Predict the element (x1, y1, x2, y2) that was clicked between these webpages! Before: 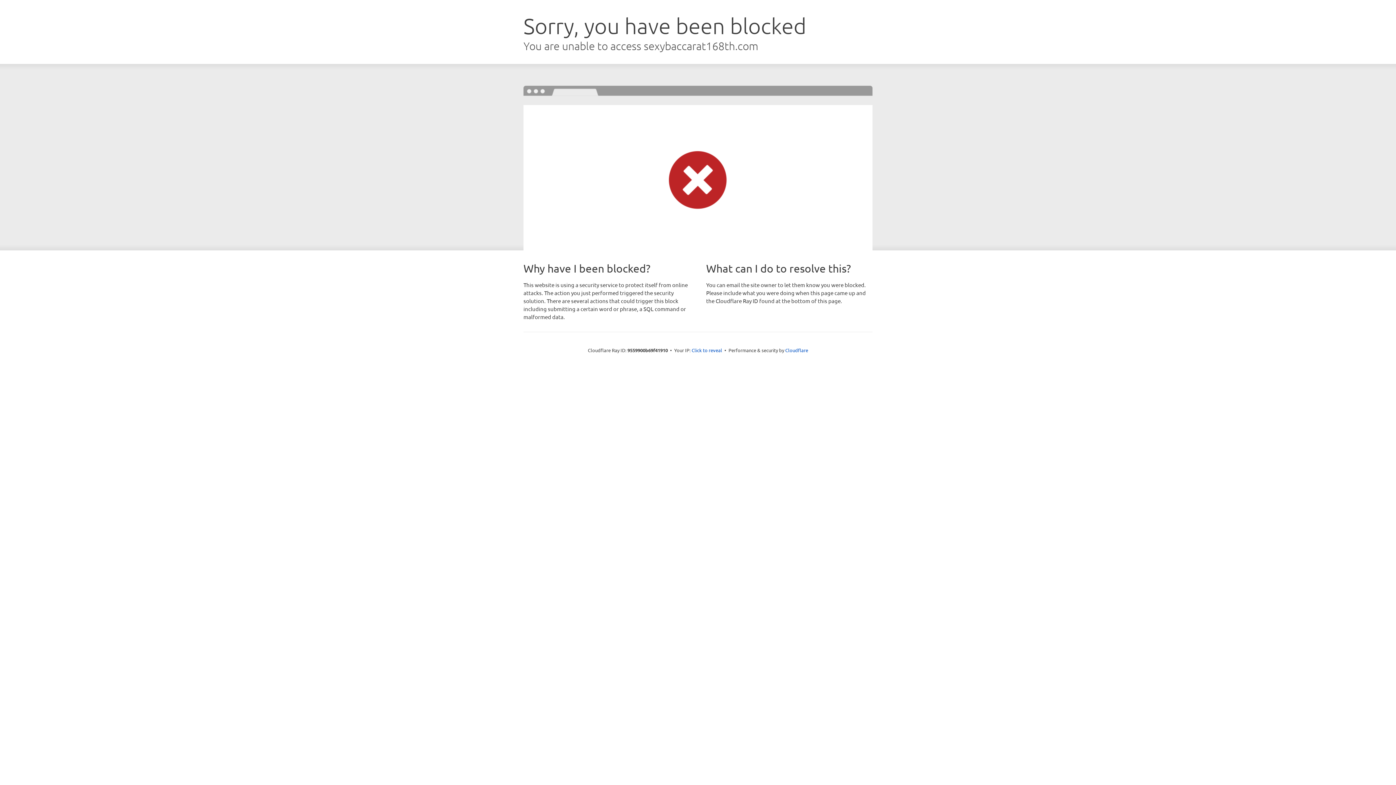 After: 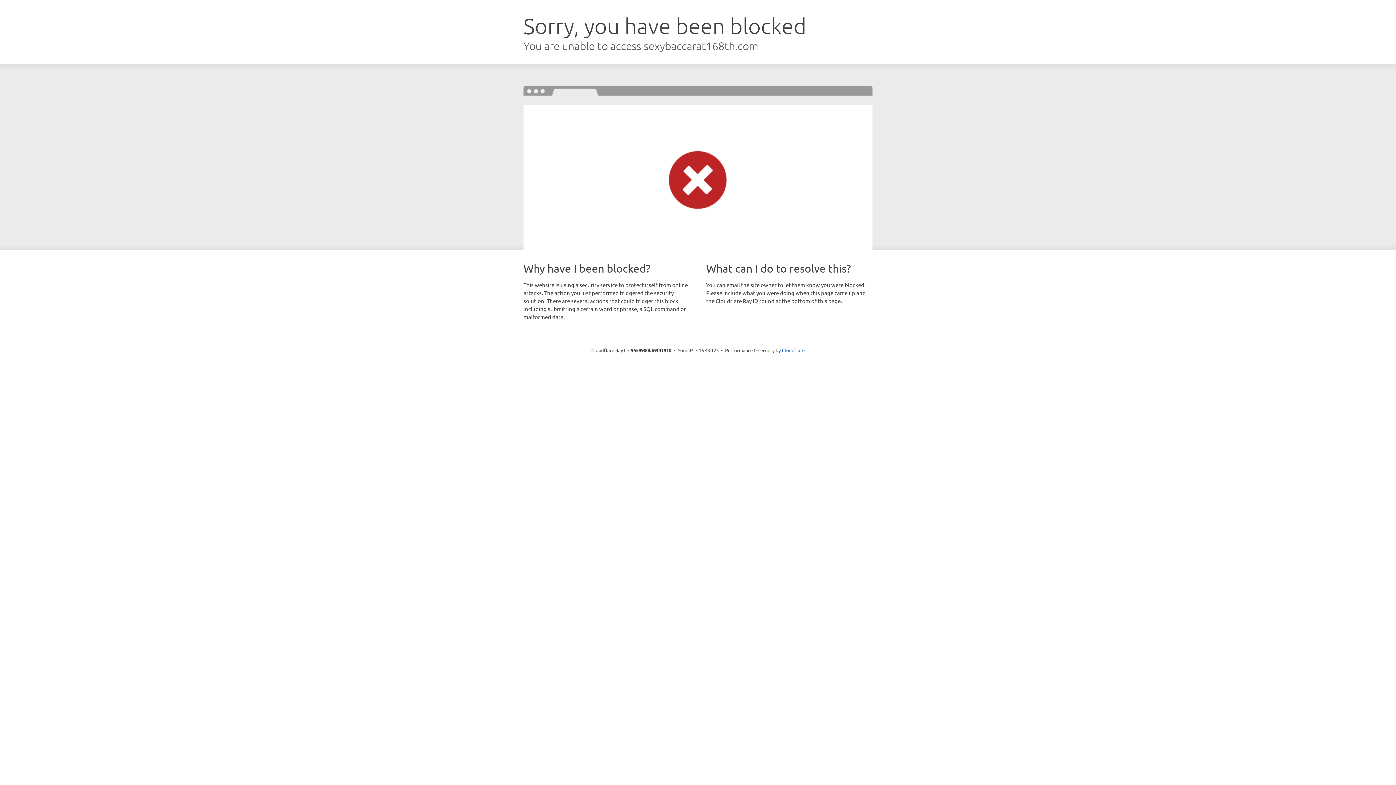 Action: bbox: (691, 346, 722, 353) label: Click to reveal